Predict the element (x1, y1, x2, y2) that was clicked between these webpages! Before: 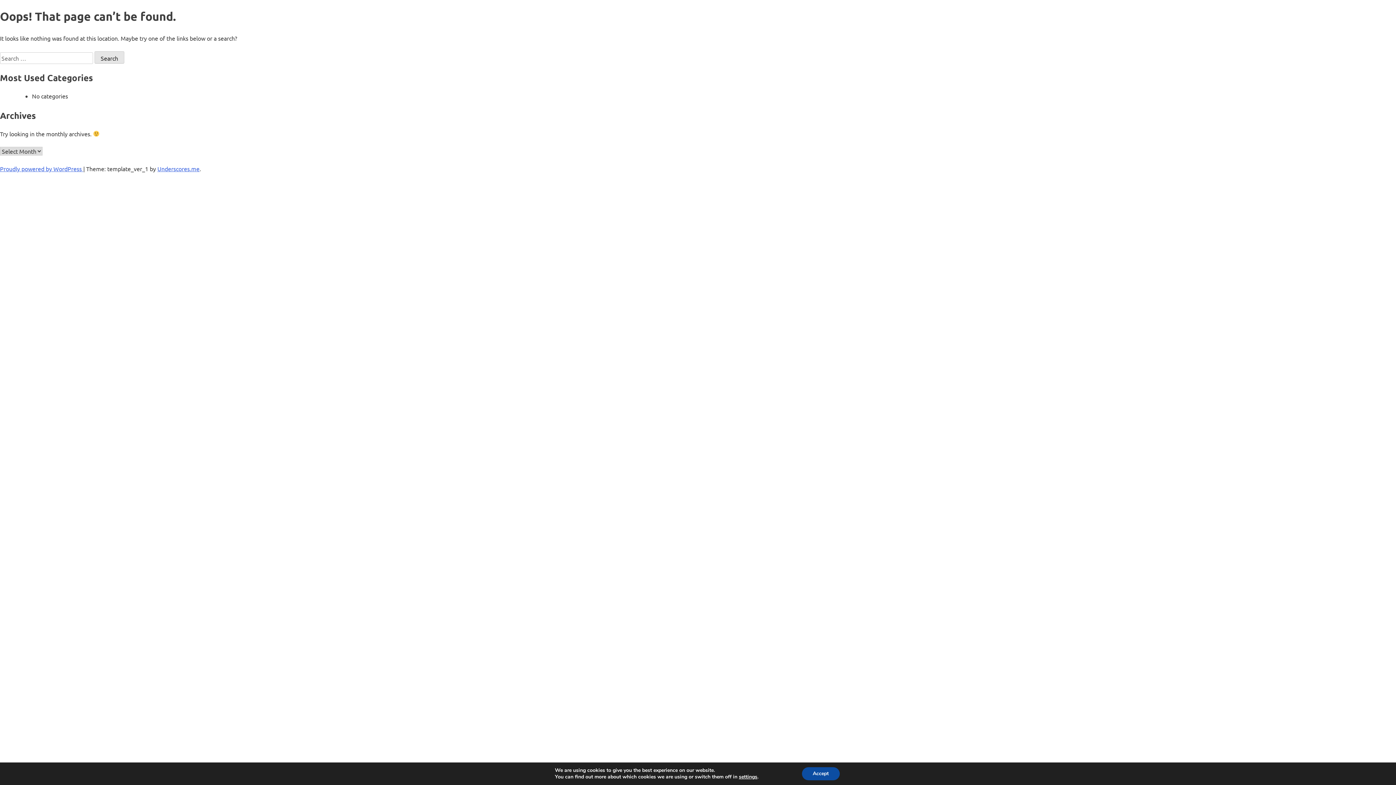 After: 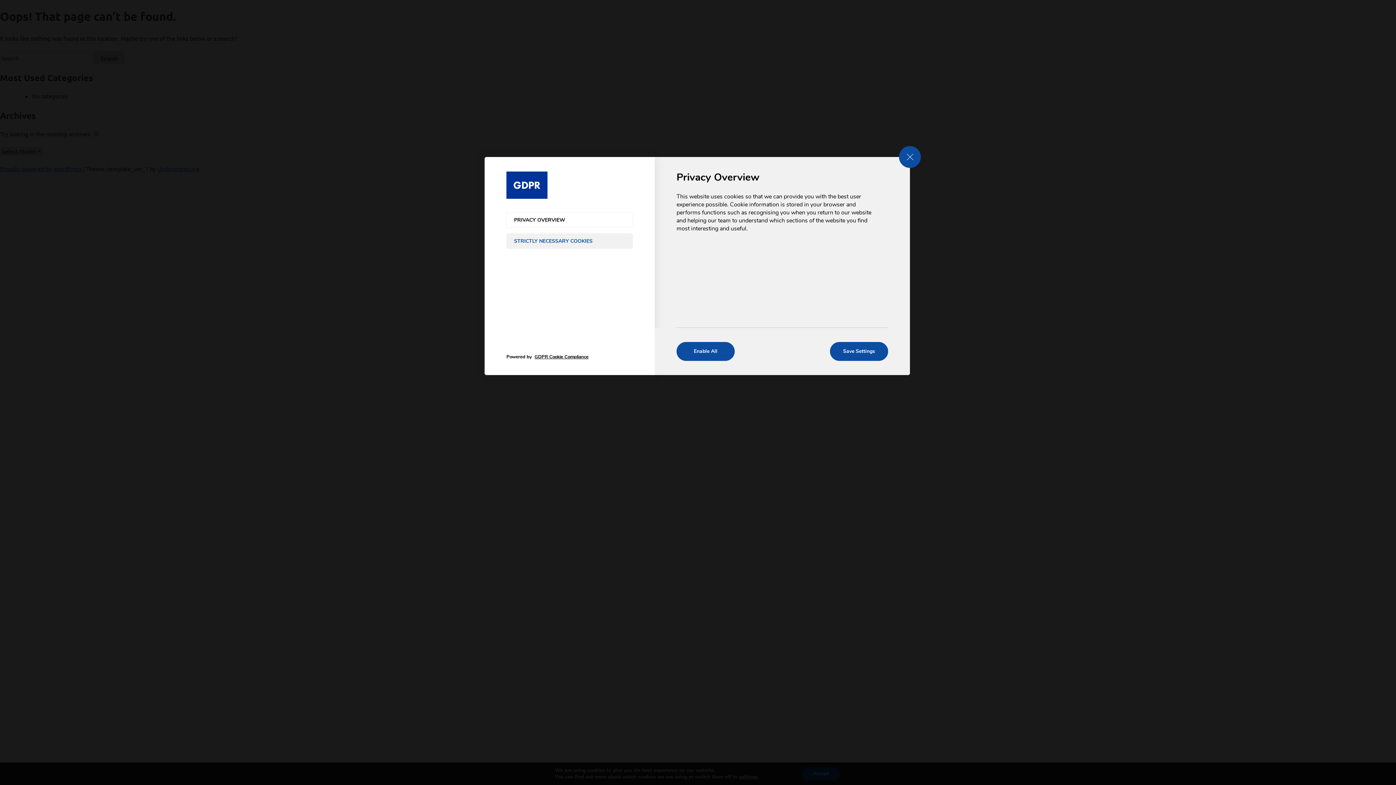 Action: label: settings bbox: (739, 774, 757, 780)